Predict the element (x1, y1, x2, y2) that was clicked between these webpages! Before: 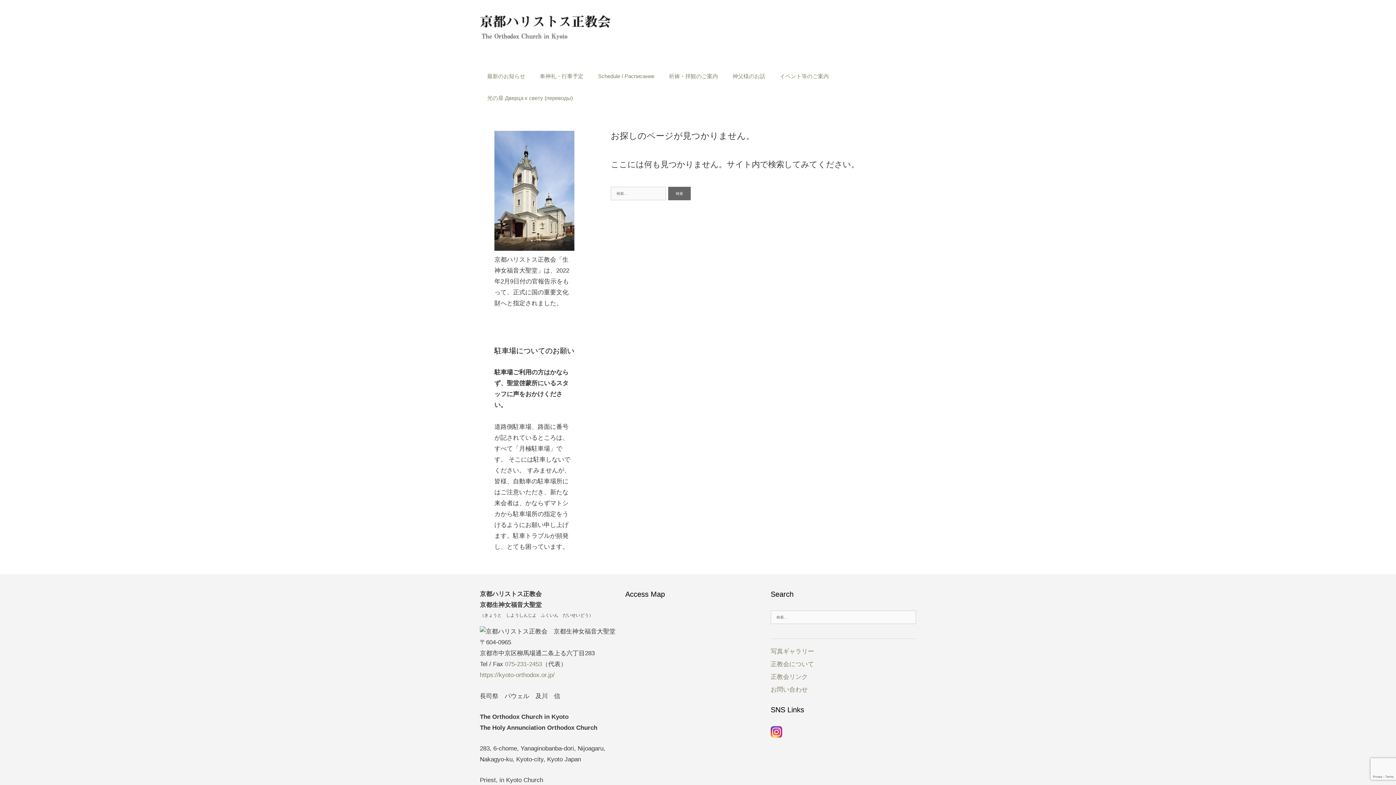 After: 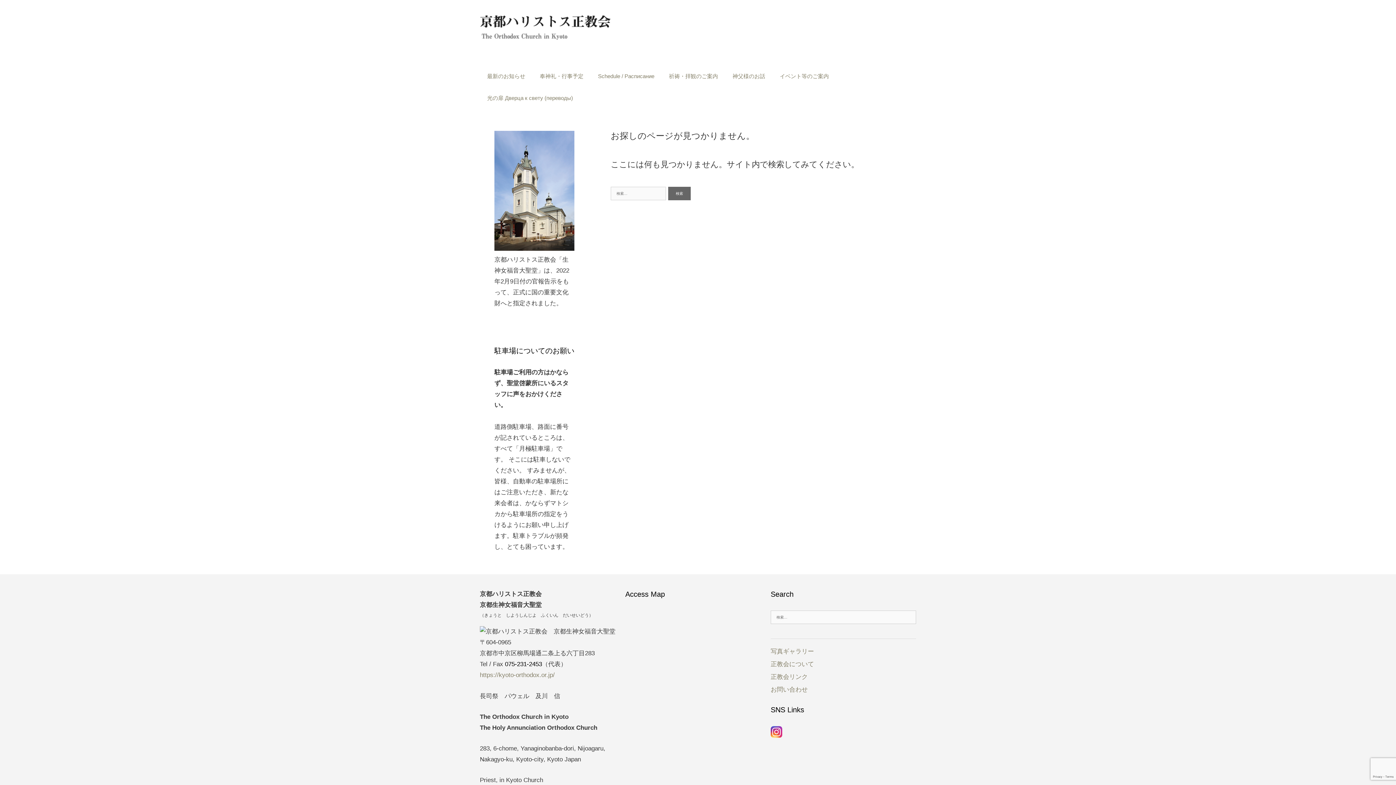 Action: label: 075-231-2453 bbox: (505, 661, 542, 668)